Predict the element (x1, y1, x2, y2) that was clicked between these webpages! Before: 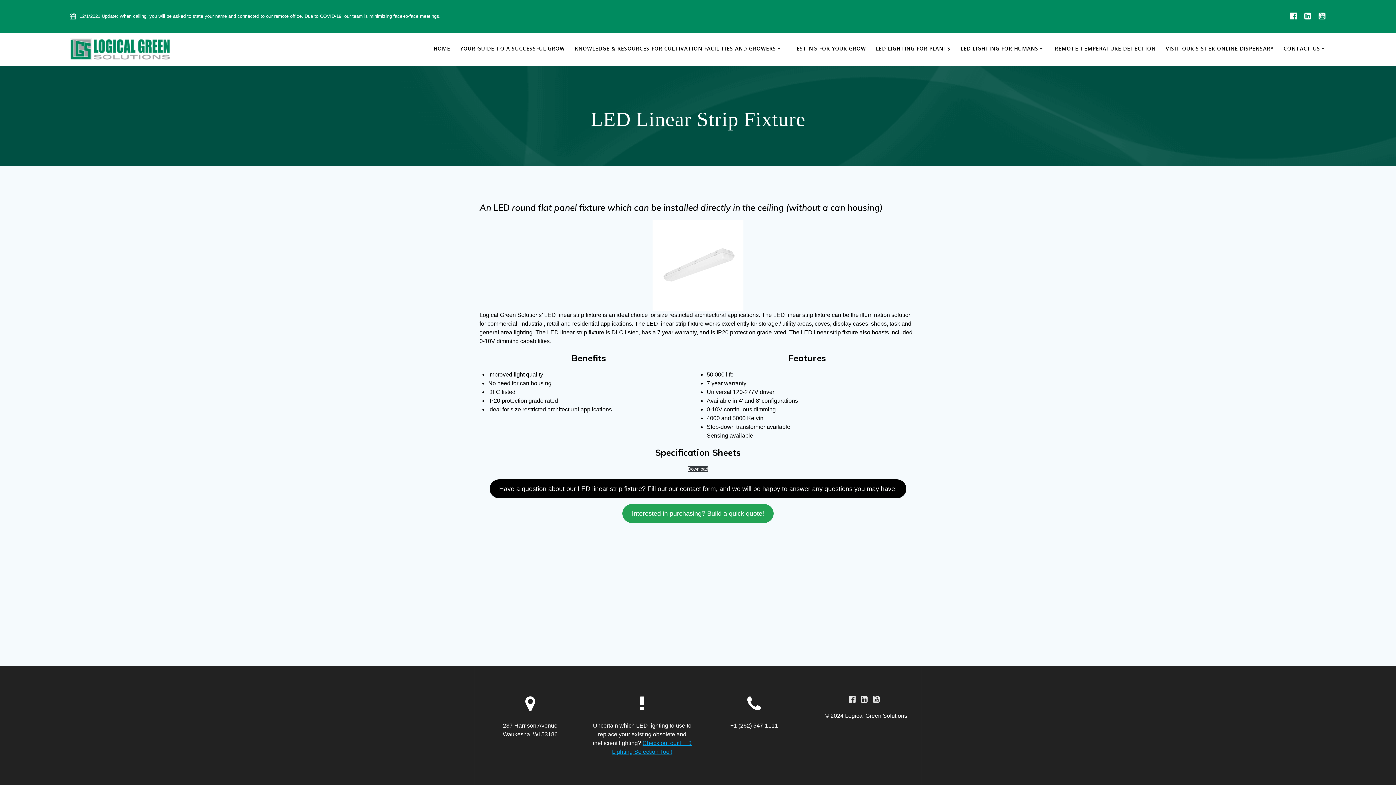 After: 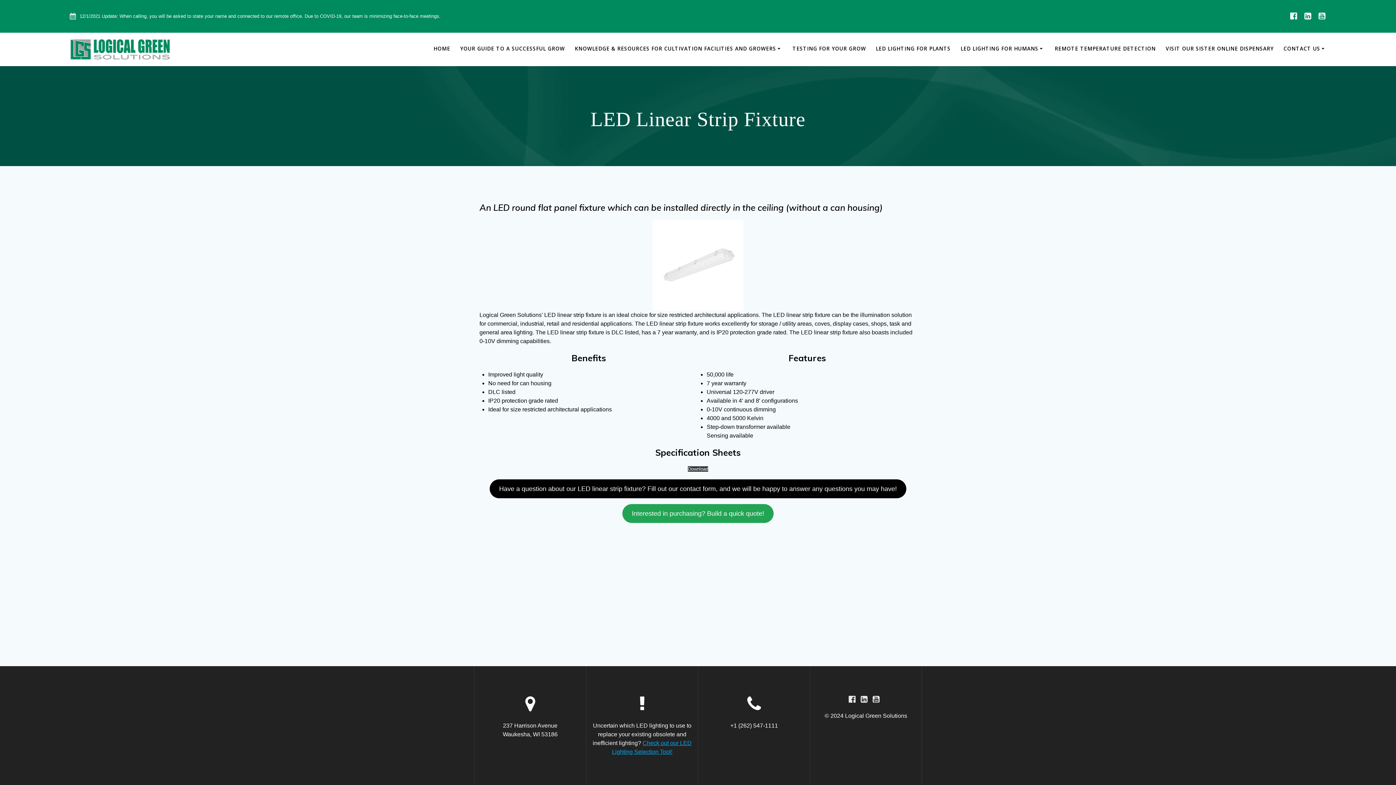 Action: bbox: (1315, 11, 1329, 21)